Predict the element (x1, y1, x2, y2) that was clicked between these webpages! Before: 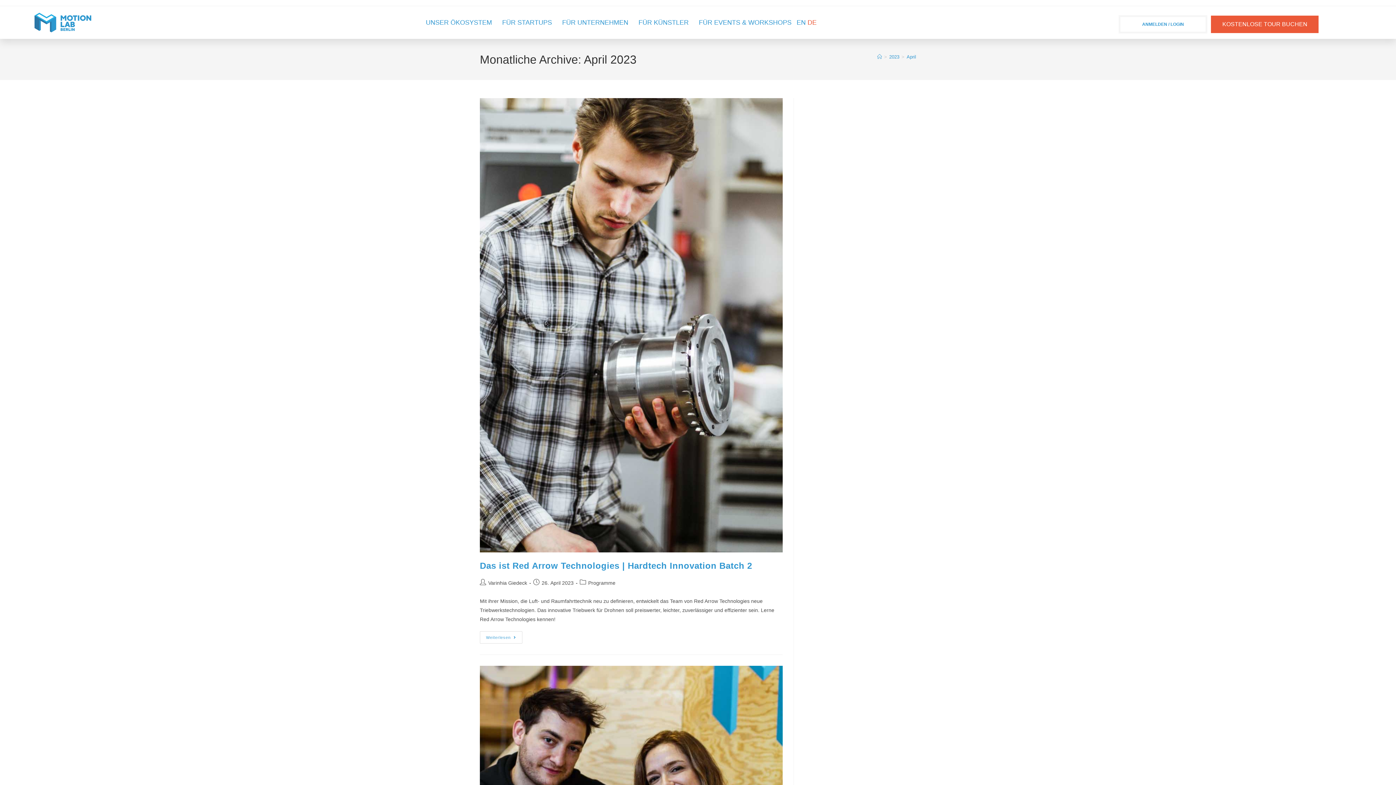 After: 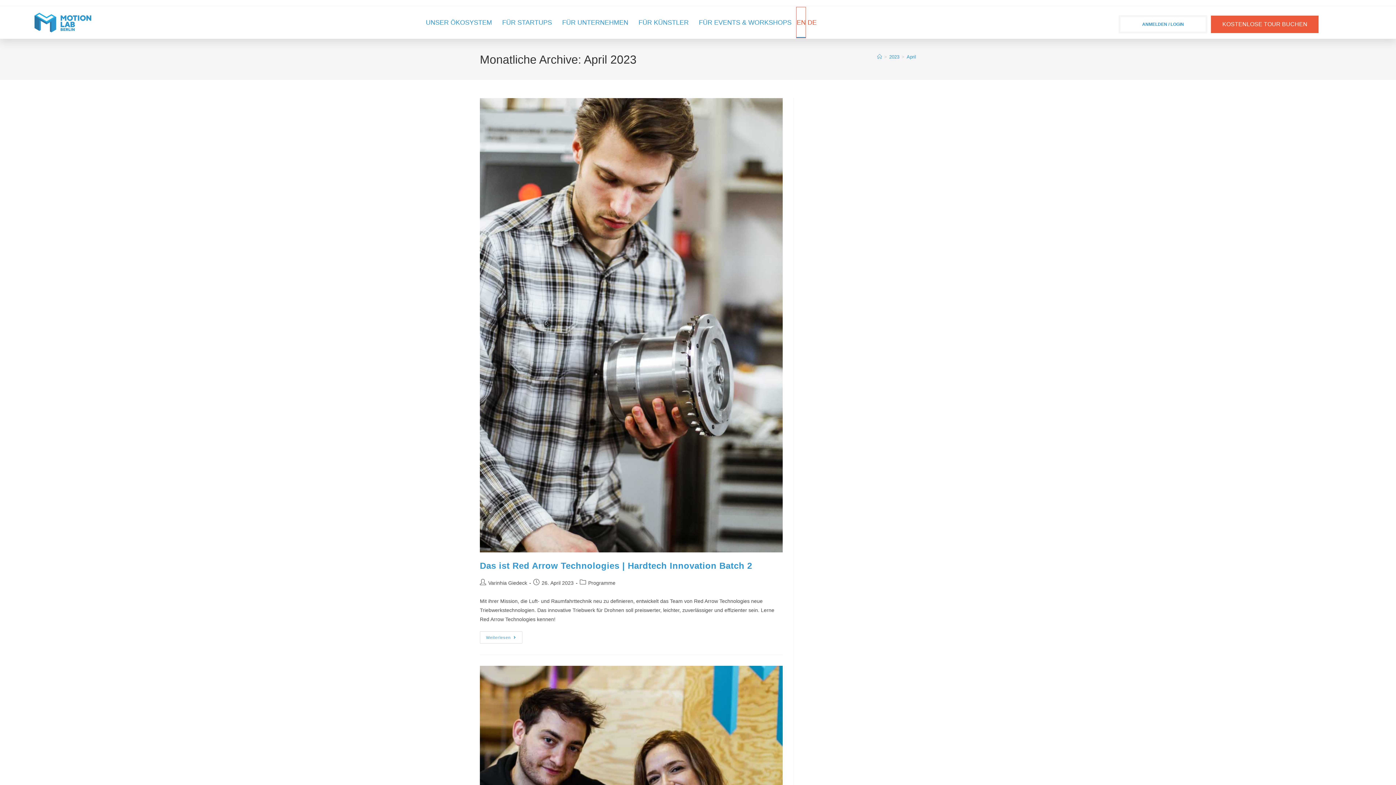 Action: label: EN bbox: (796, 7, 805, 37)